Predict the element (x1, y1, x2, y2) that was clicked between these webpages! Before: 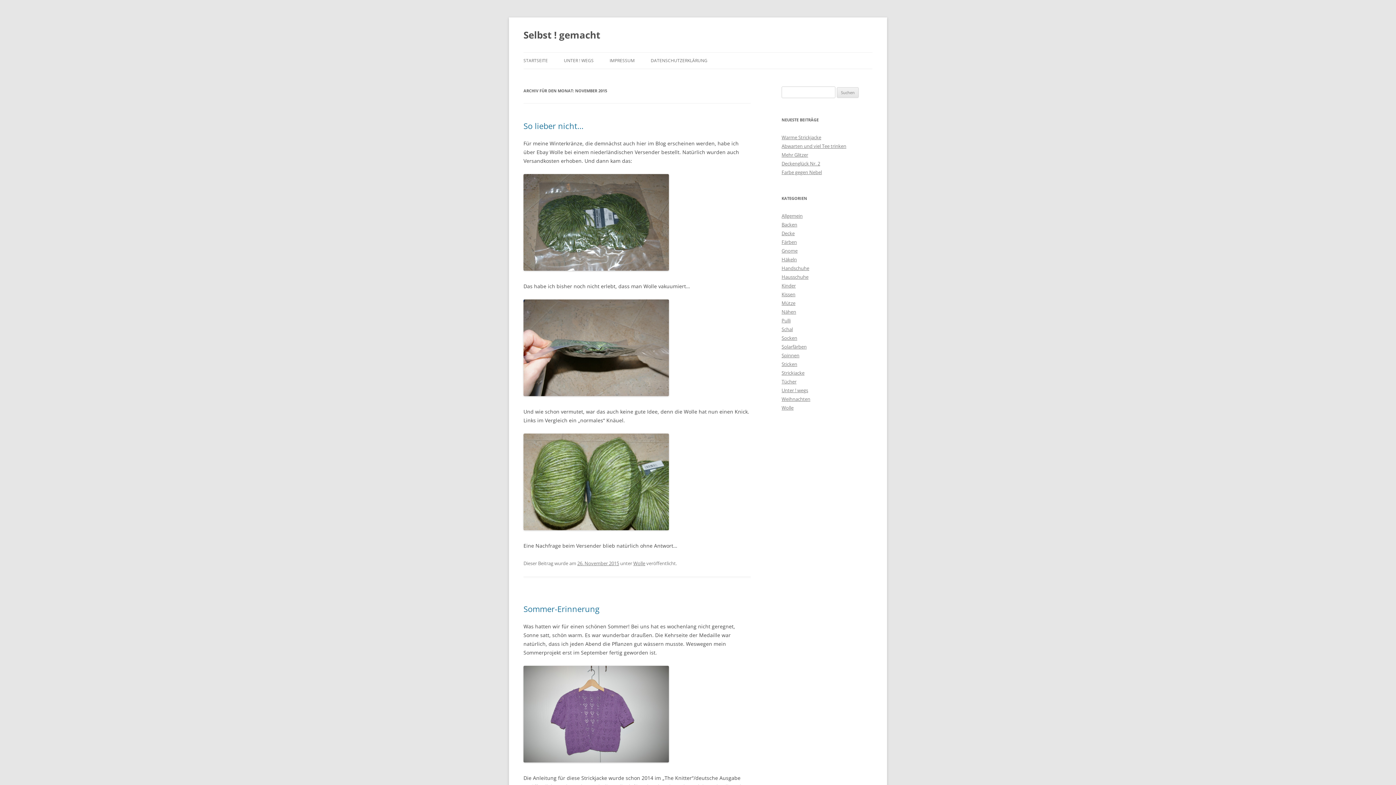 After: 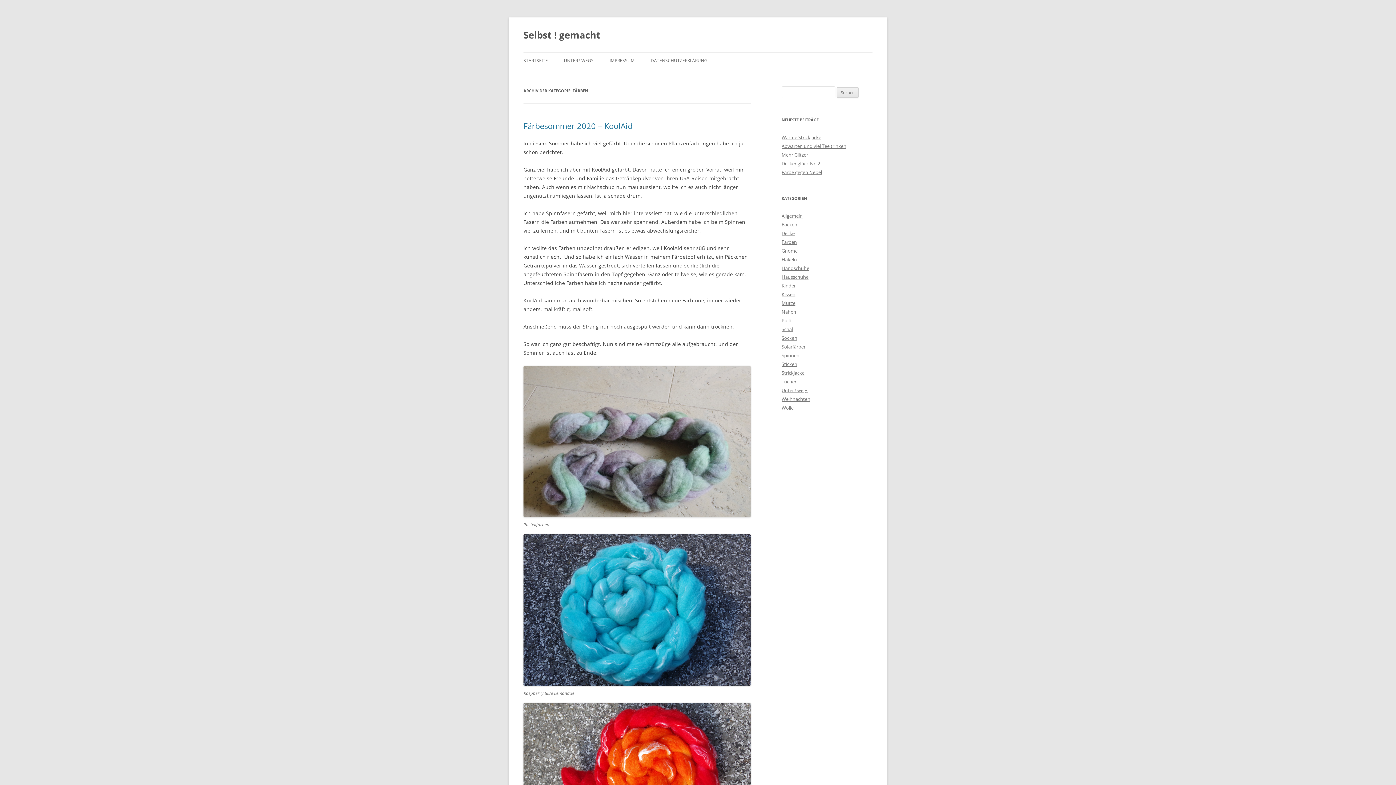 Action: label: Färben bbox: (781, 238, 797, 245)